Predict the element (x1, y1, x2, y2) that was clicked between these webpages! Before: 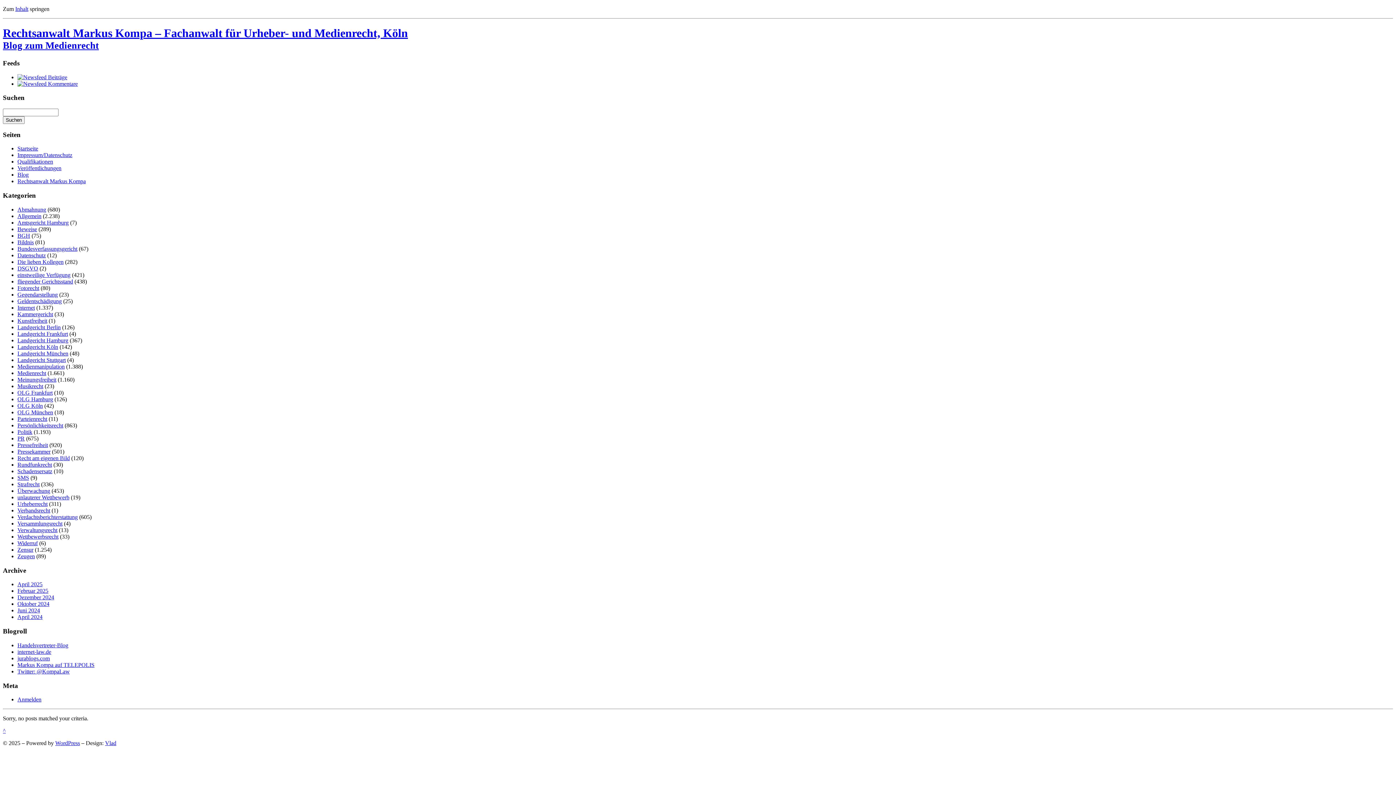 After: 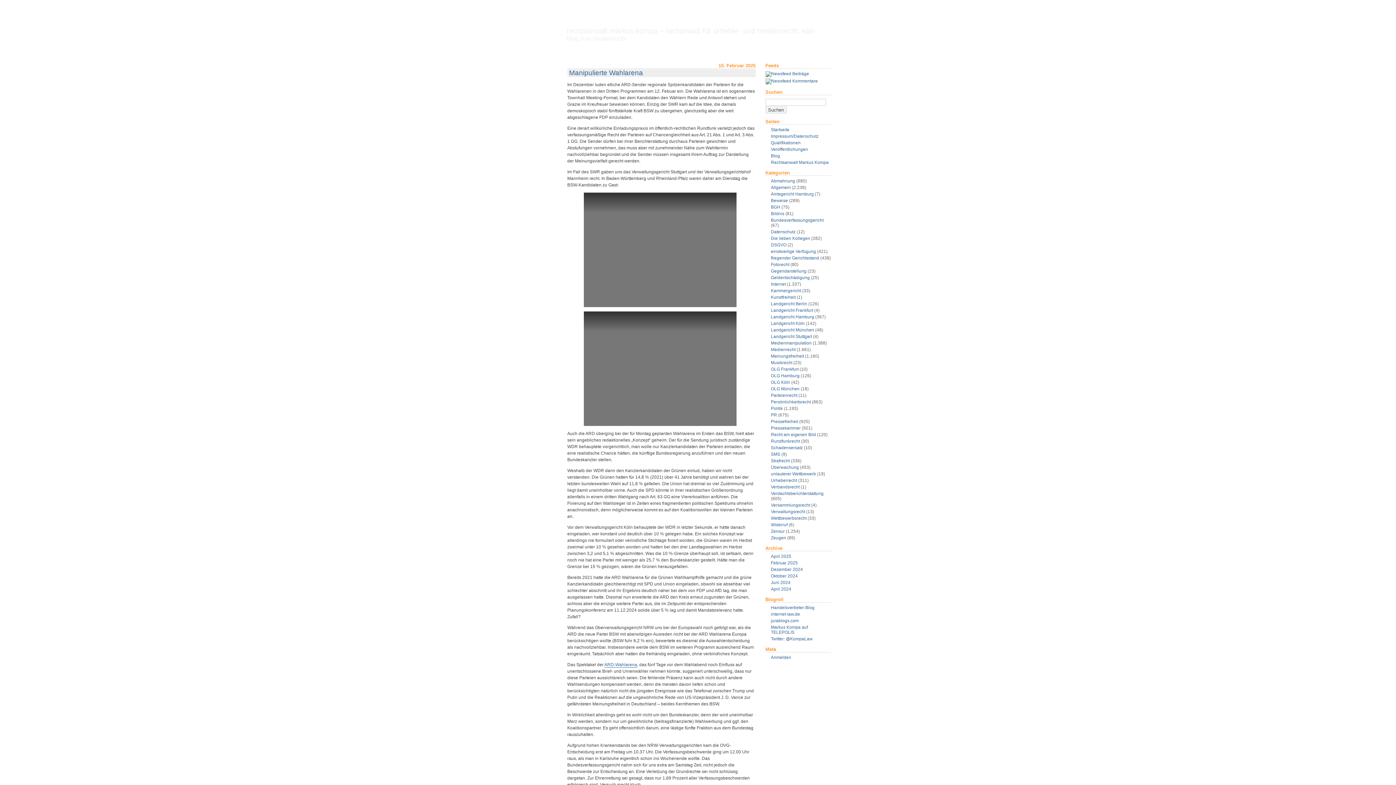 Action: label: Februar 2025 bbox: (17, 588, 48, 594)